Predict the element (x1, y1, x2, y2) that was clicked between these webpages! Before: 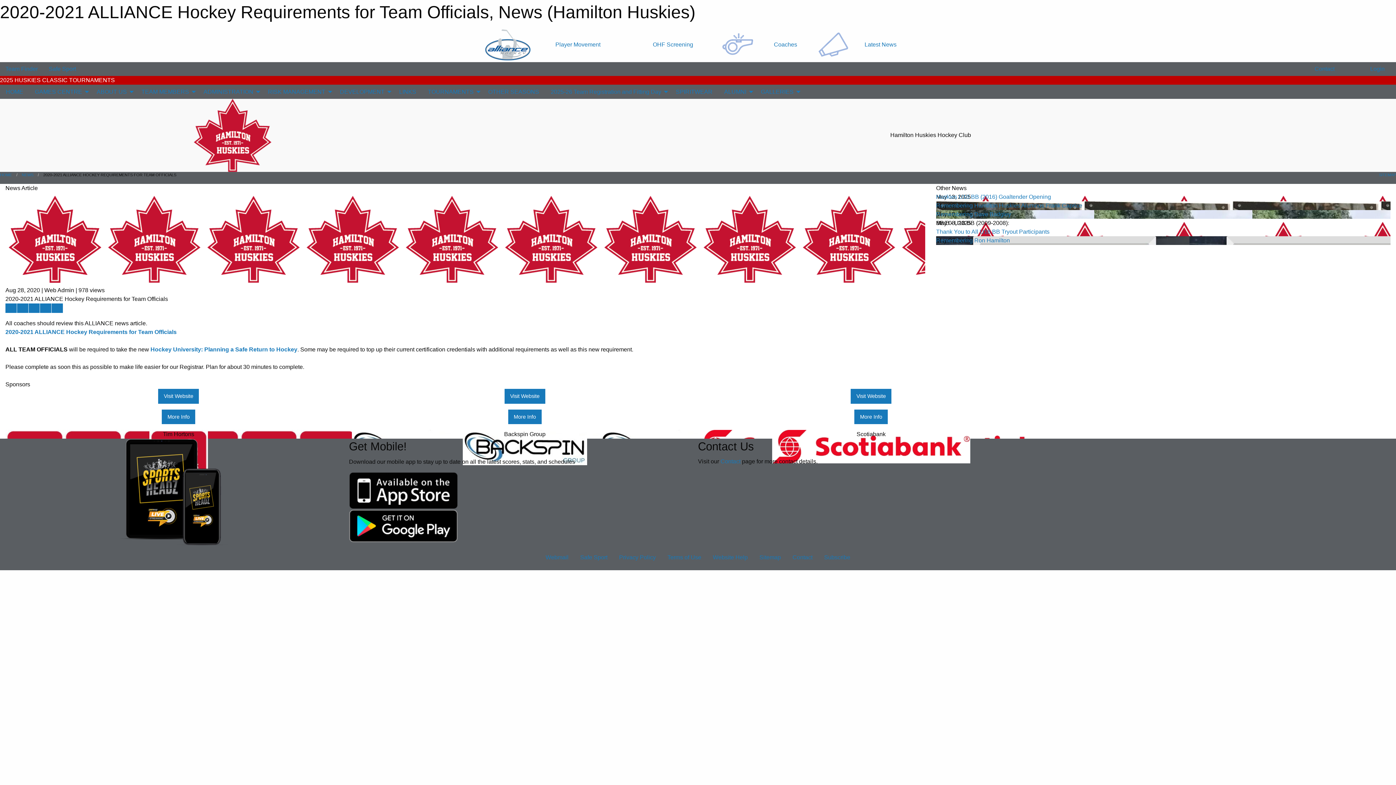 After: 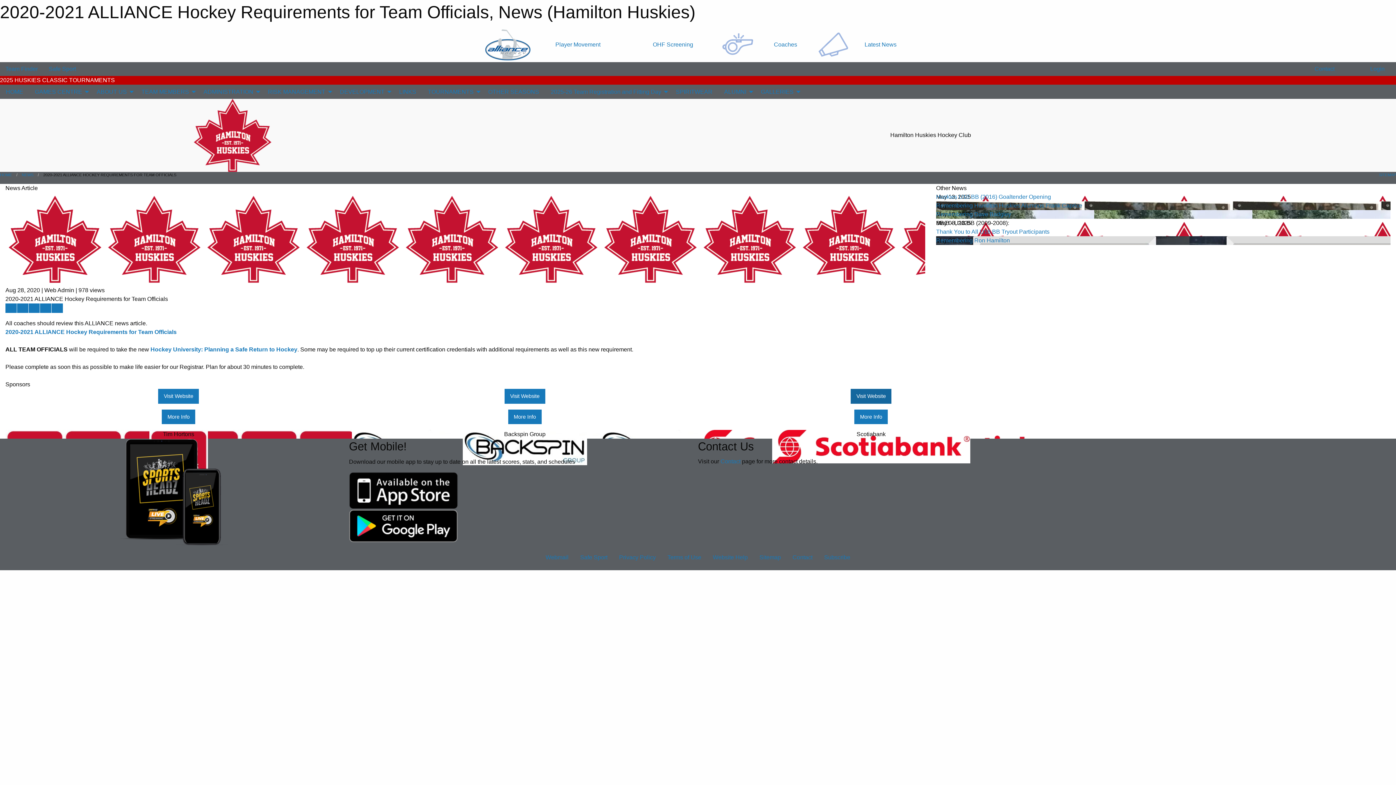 Action: bbox: (851, 389, 891, 403) label: Visit Website